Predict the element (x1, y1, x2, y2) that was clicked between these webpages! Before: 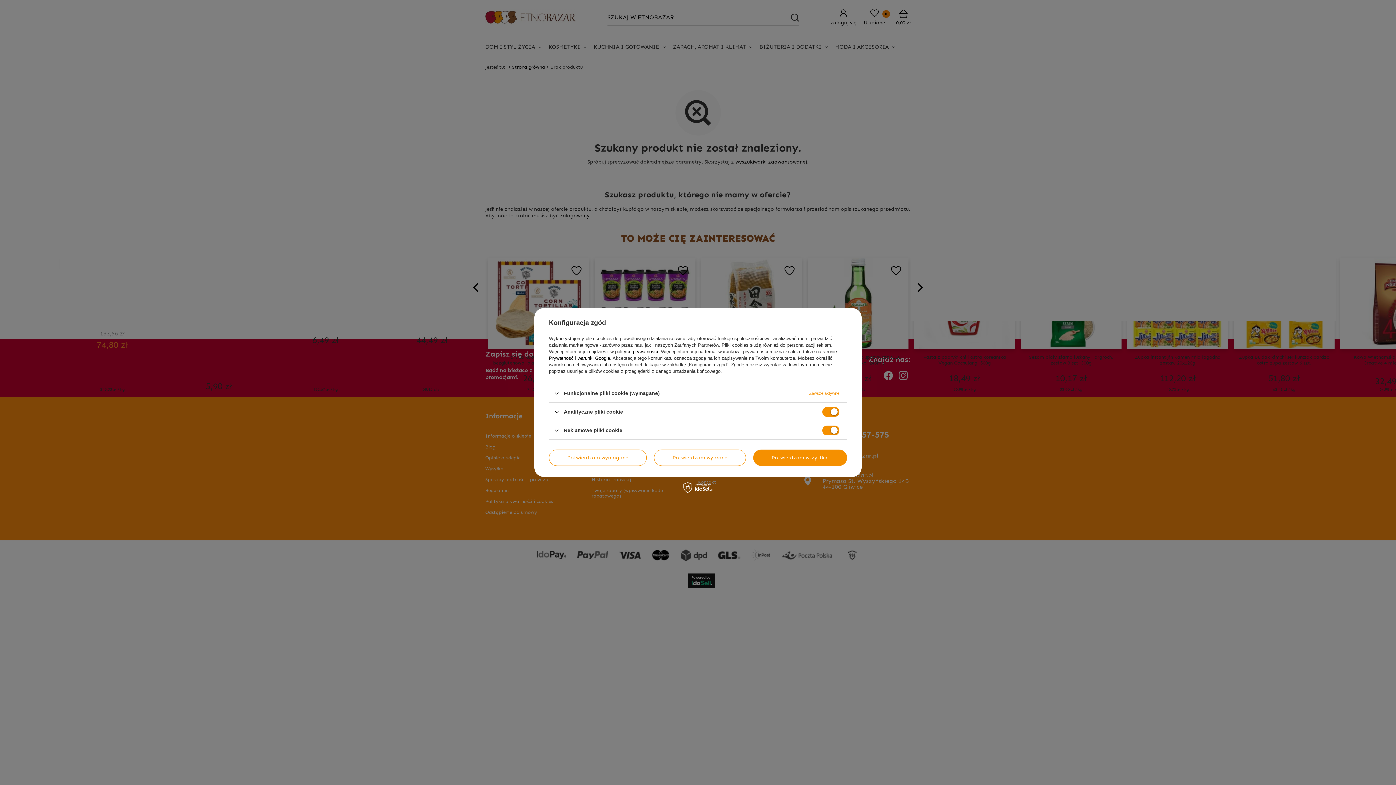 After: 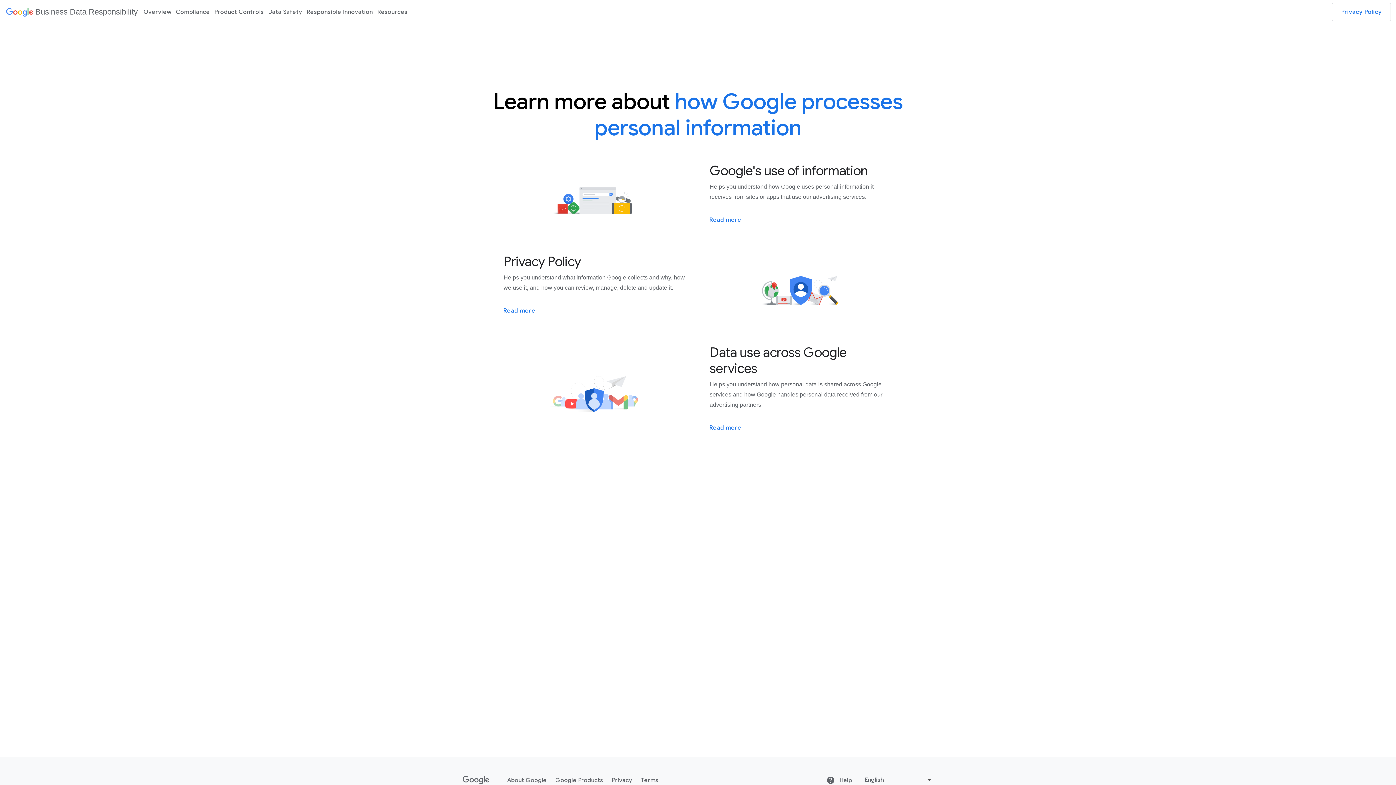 Action: bbox: (549, 355, 610, 361) label: Prywatność i warunki Google